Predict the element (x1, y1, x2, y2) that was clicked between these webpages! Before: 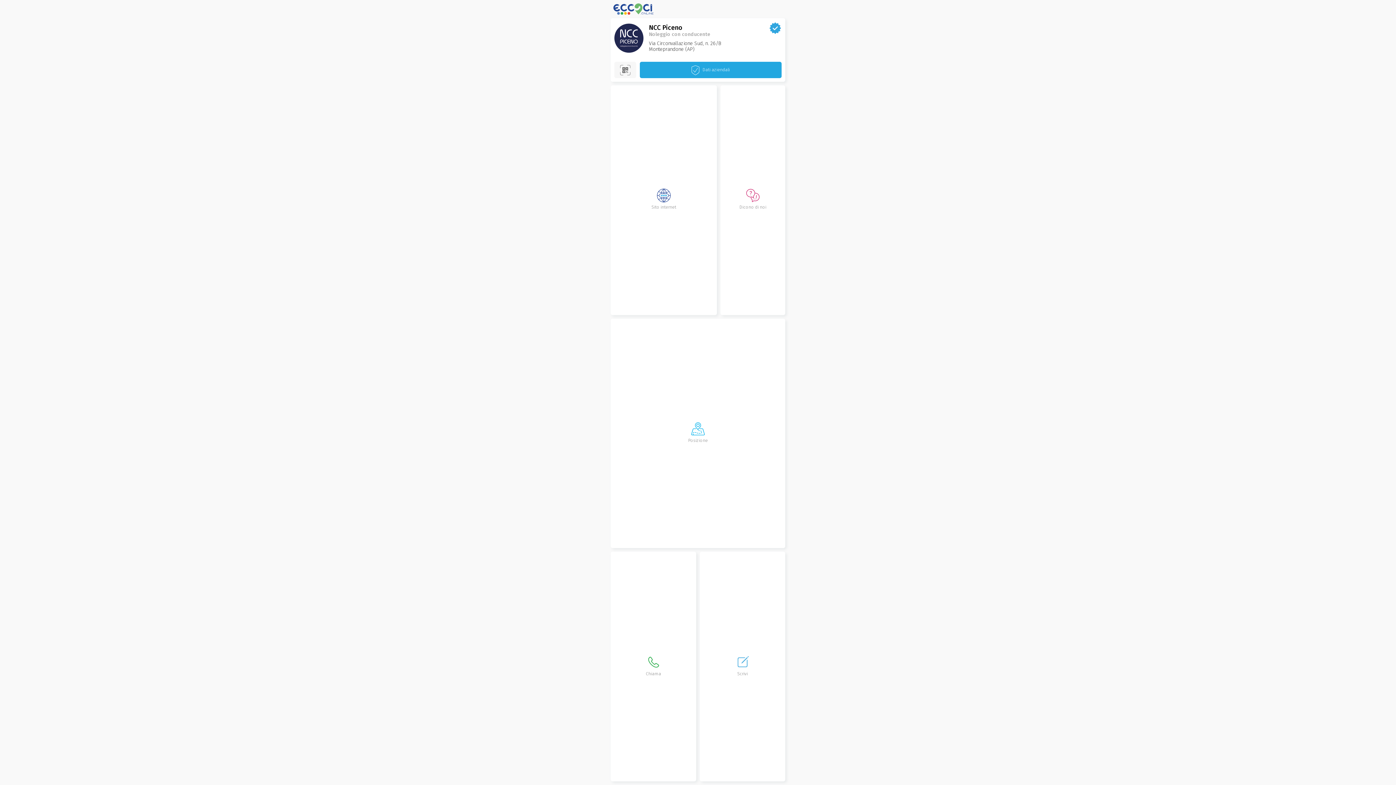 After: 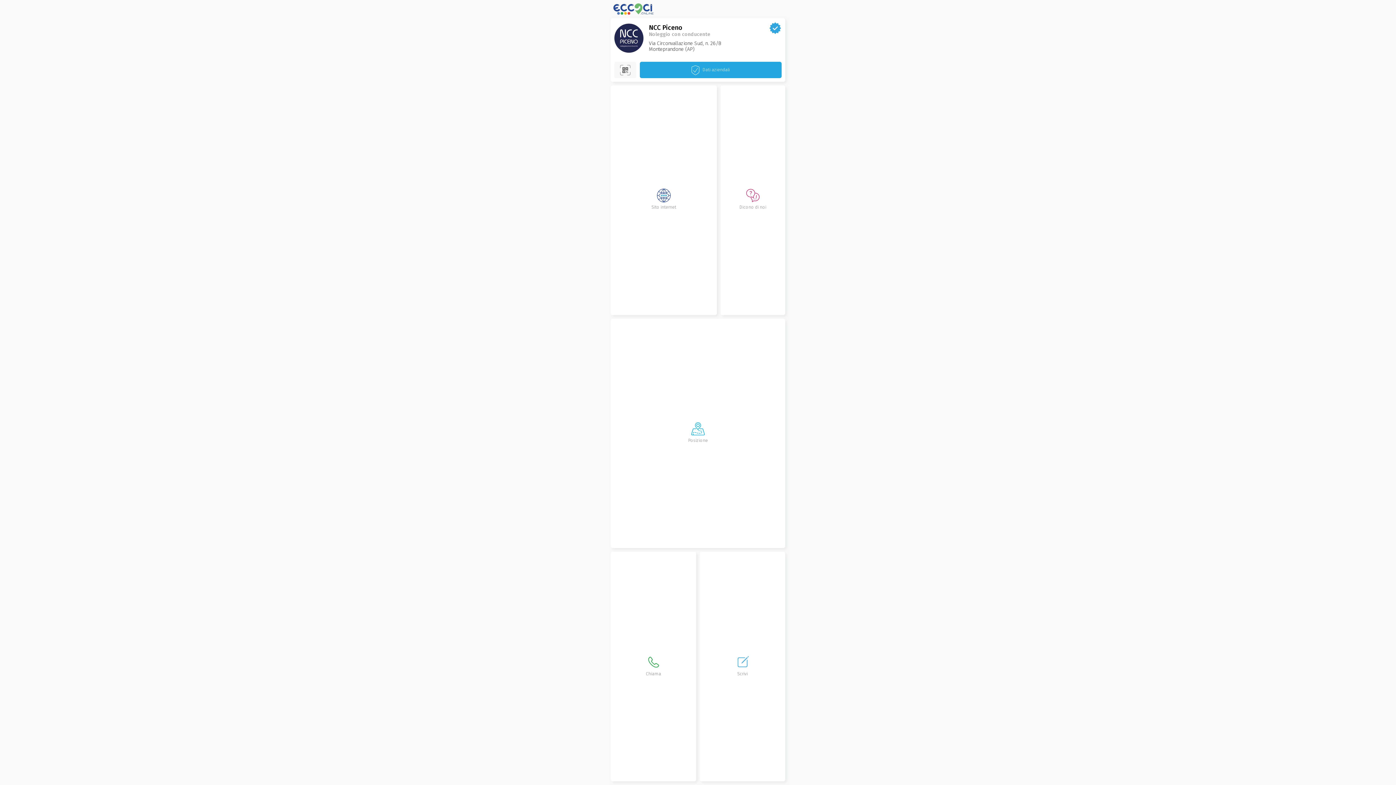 Action: label: Sito internet bbox: (637, 188, 690, 212)